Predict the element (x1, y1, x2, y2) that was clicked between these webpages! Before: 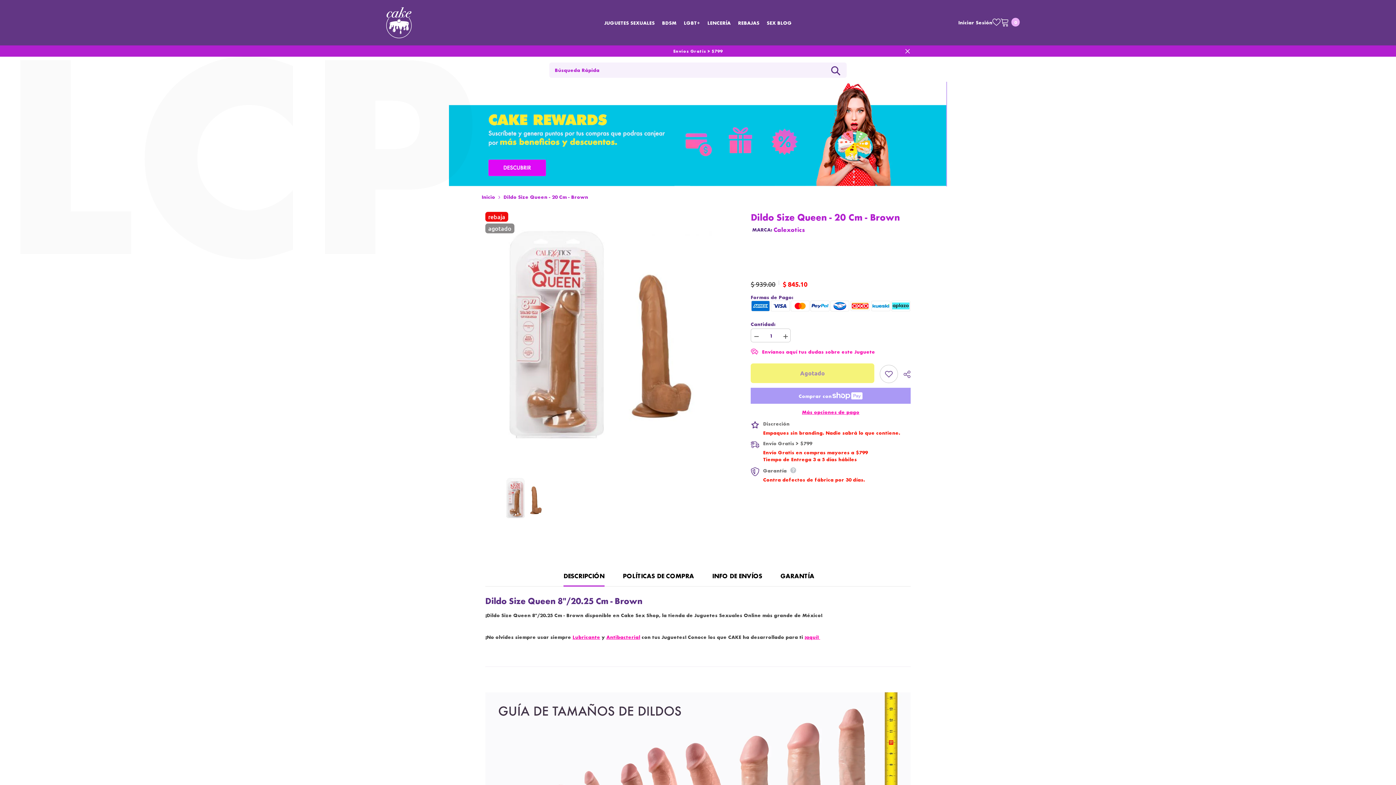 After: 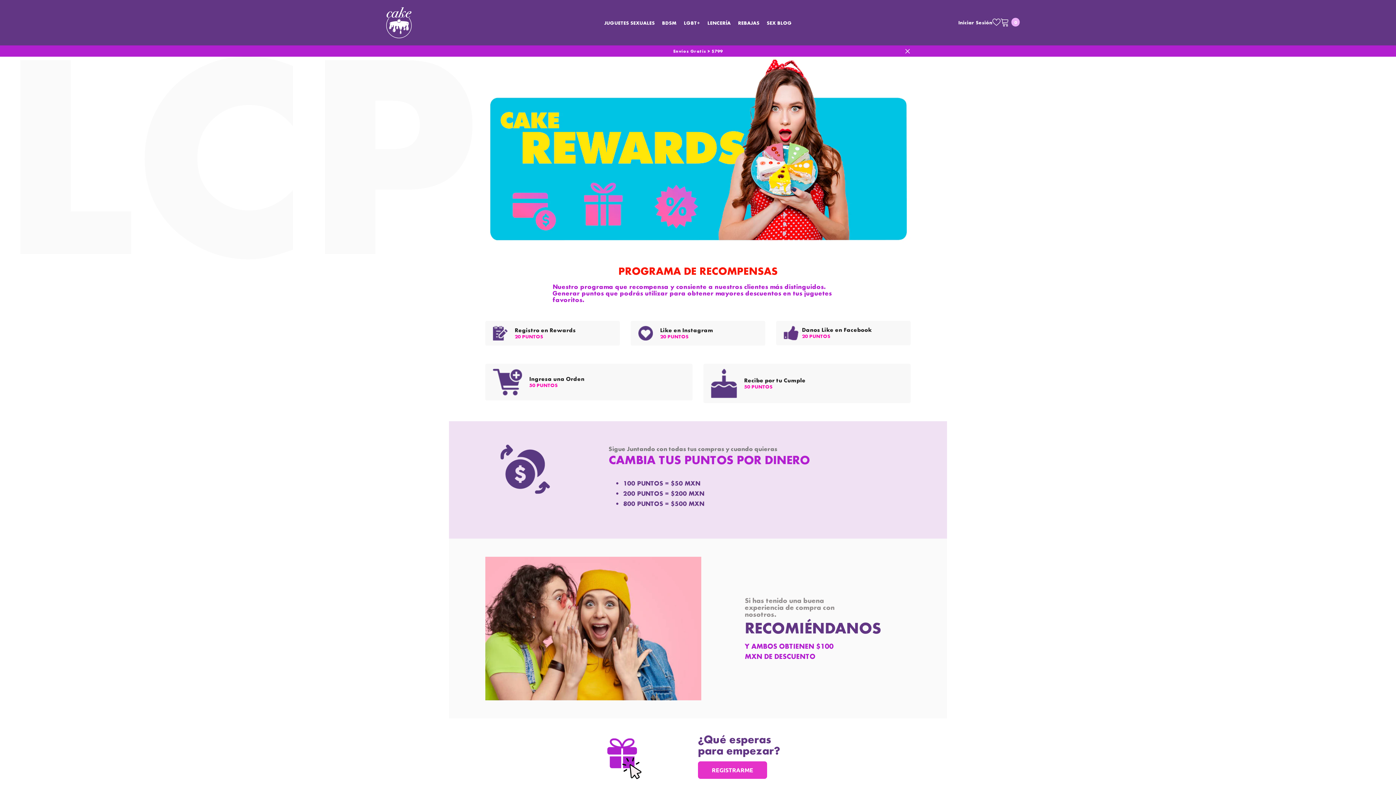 Action: bbox: (449, 81, 947, 186)